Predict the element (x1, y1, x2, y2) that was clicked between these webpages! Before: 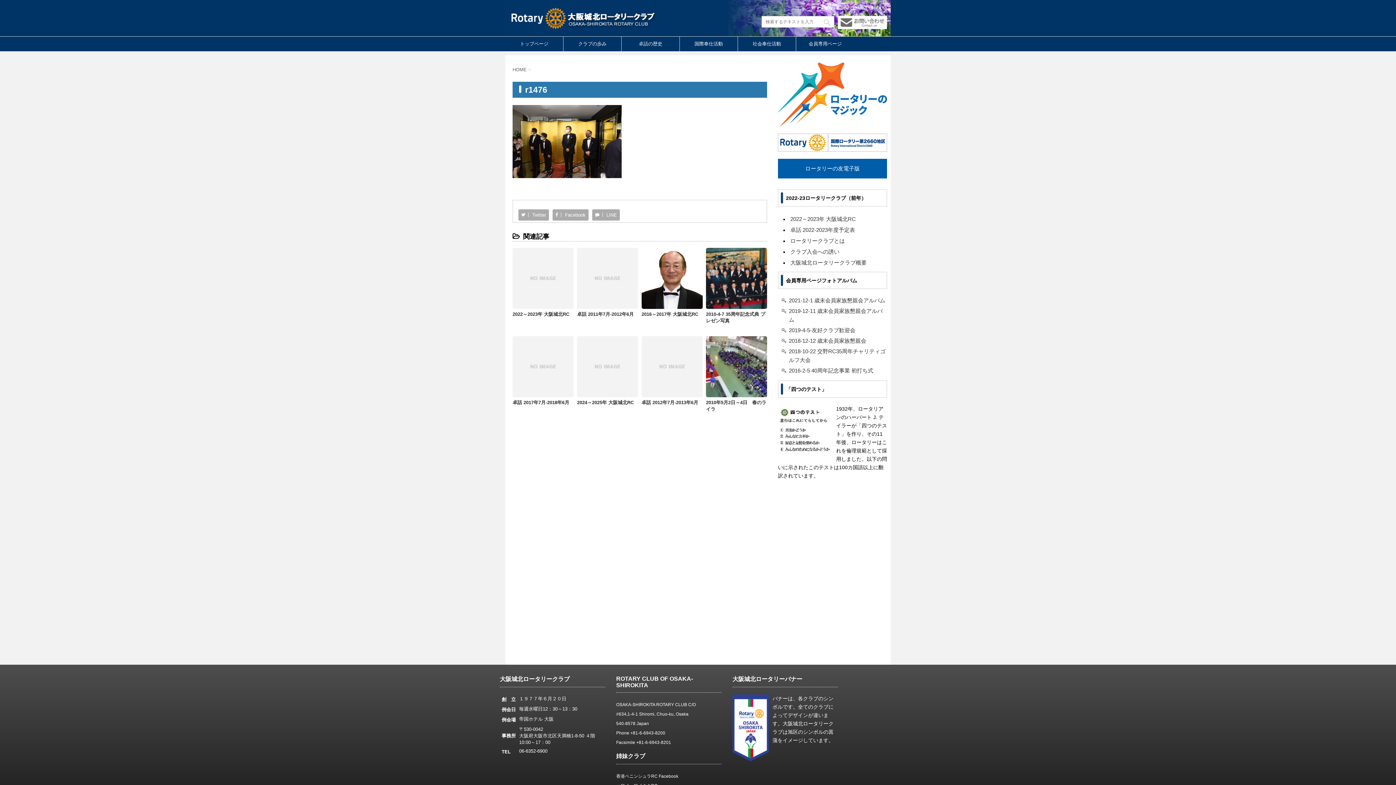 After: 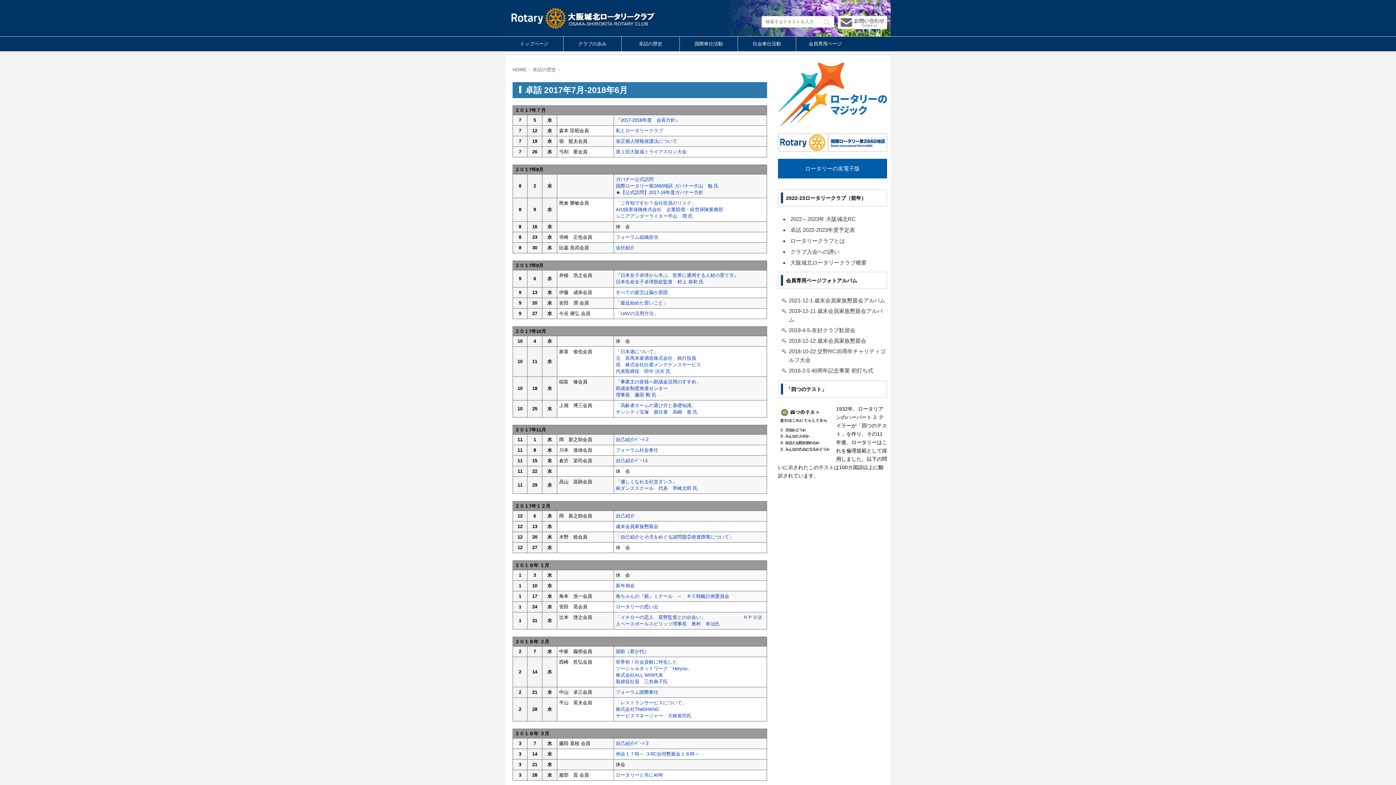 Action: label: 卓話 2017年7月-2018年6月 bbox: (512, 399, 569, 405)